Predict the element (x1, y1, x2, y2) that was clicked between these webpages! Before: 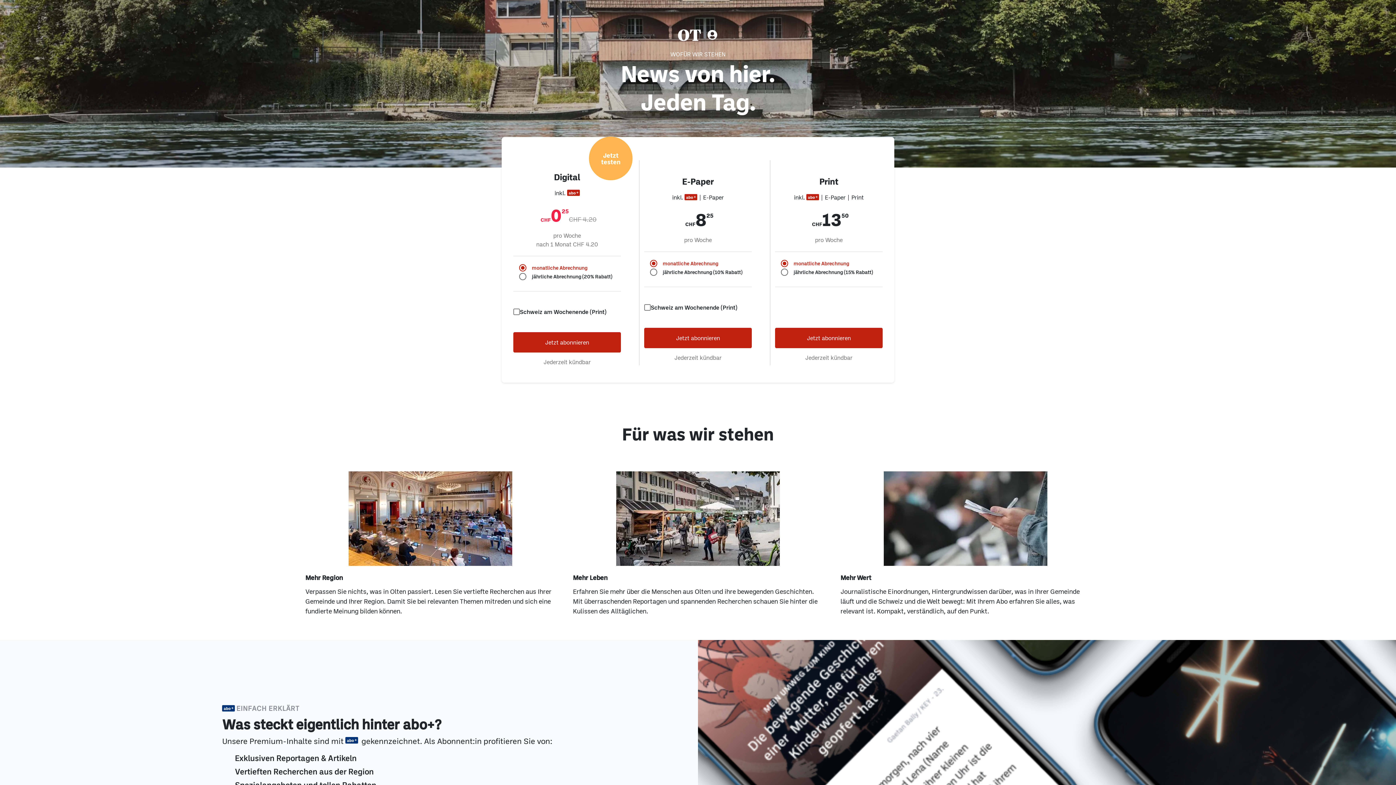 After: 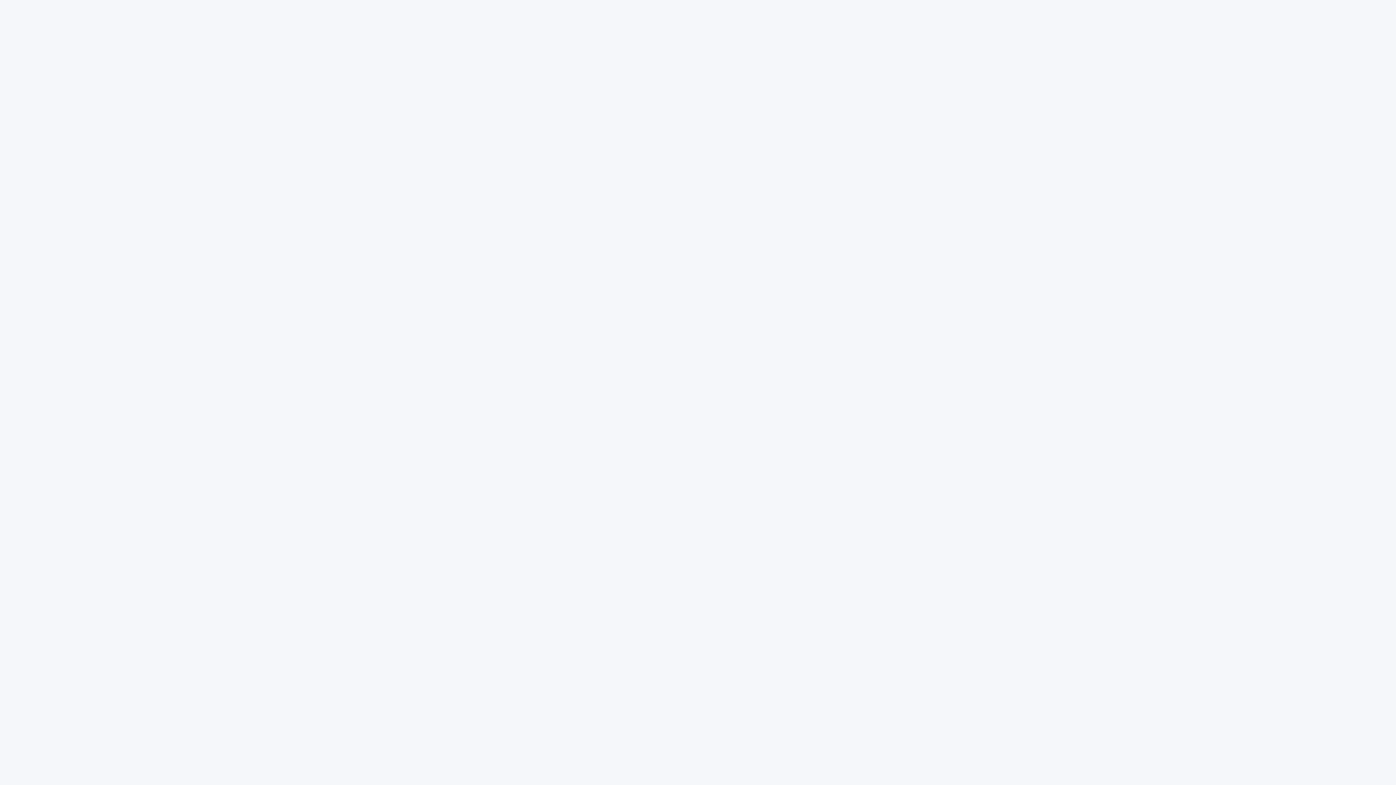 Action: bbox: (695, 29, 706, 40)